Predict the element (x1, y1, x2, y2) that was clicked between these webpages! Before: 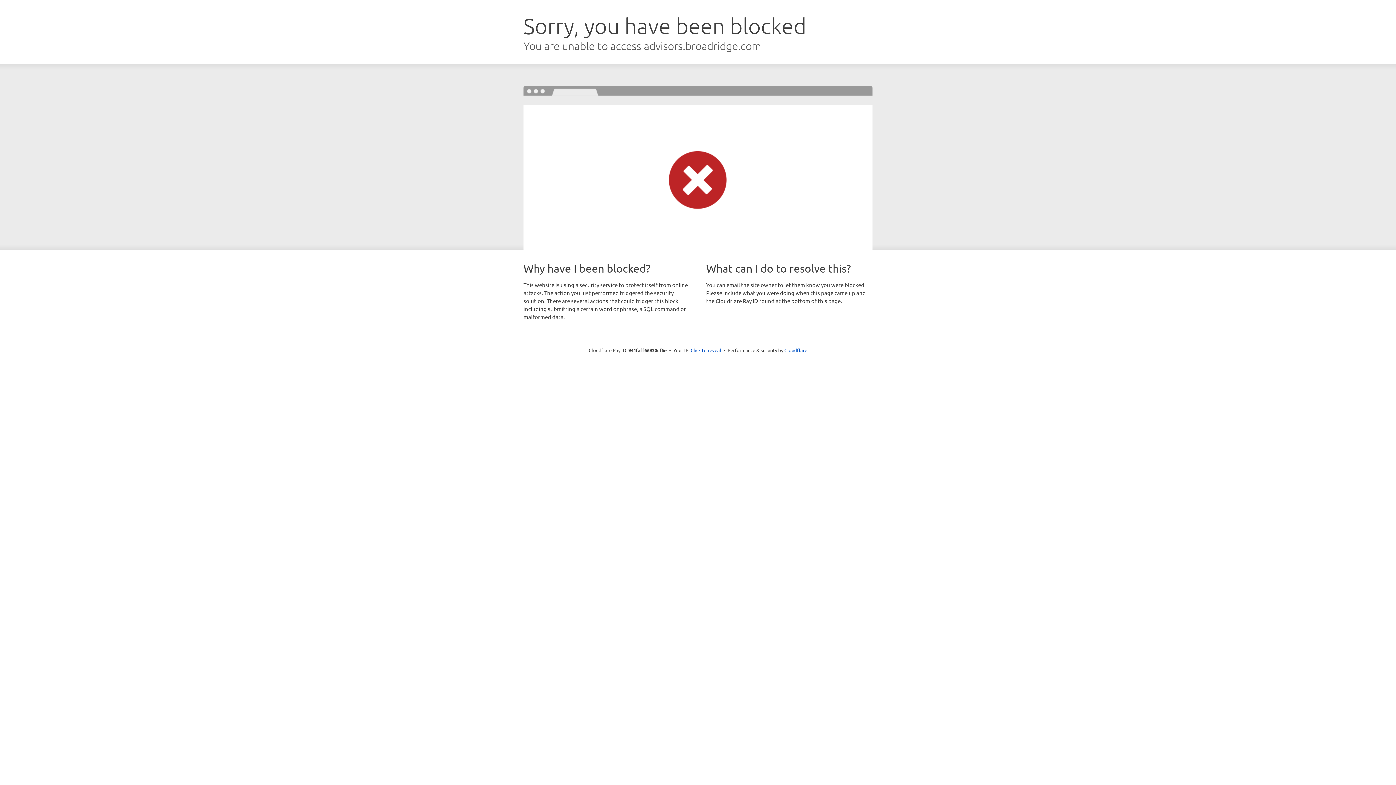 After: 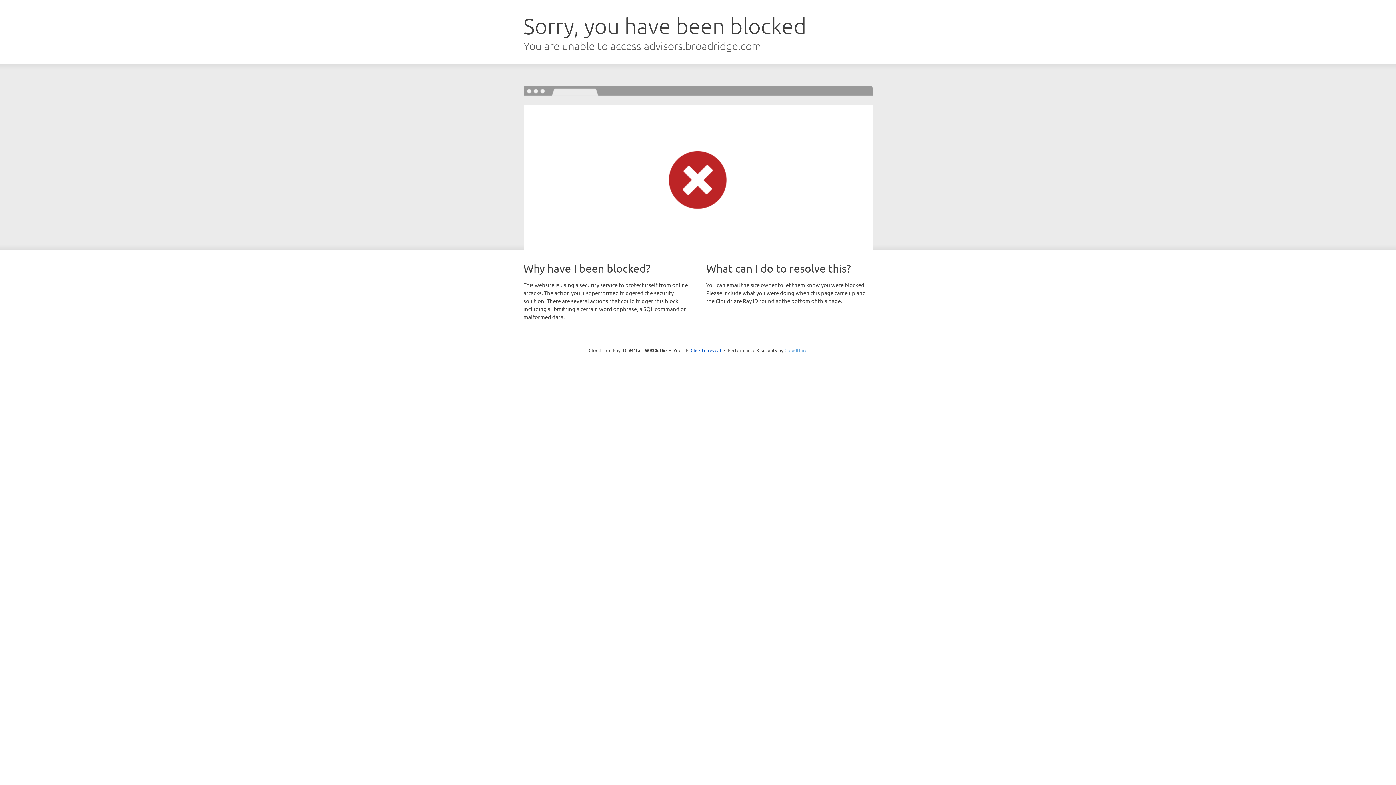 Action: label: Cloudflare bbox: (784, 347, 807, 353)